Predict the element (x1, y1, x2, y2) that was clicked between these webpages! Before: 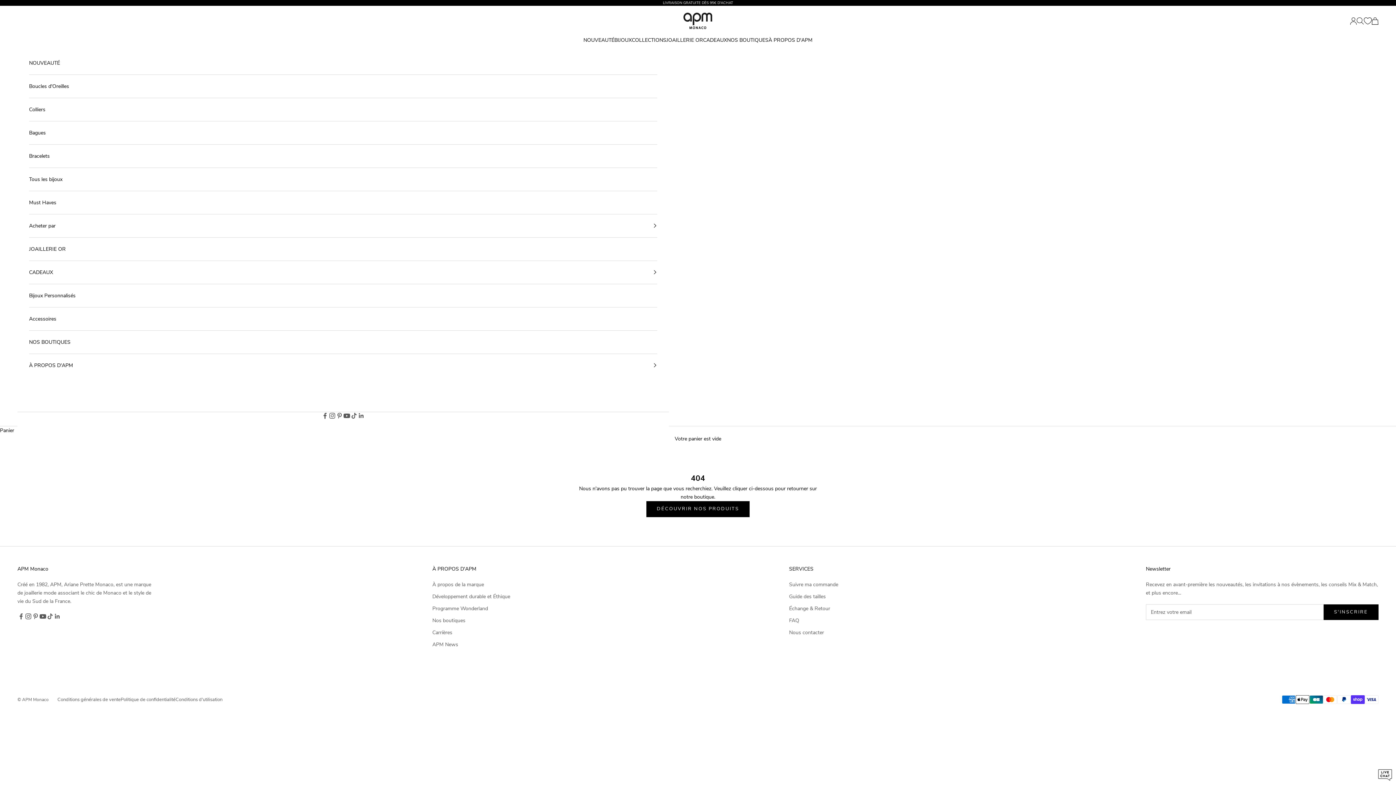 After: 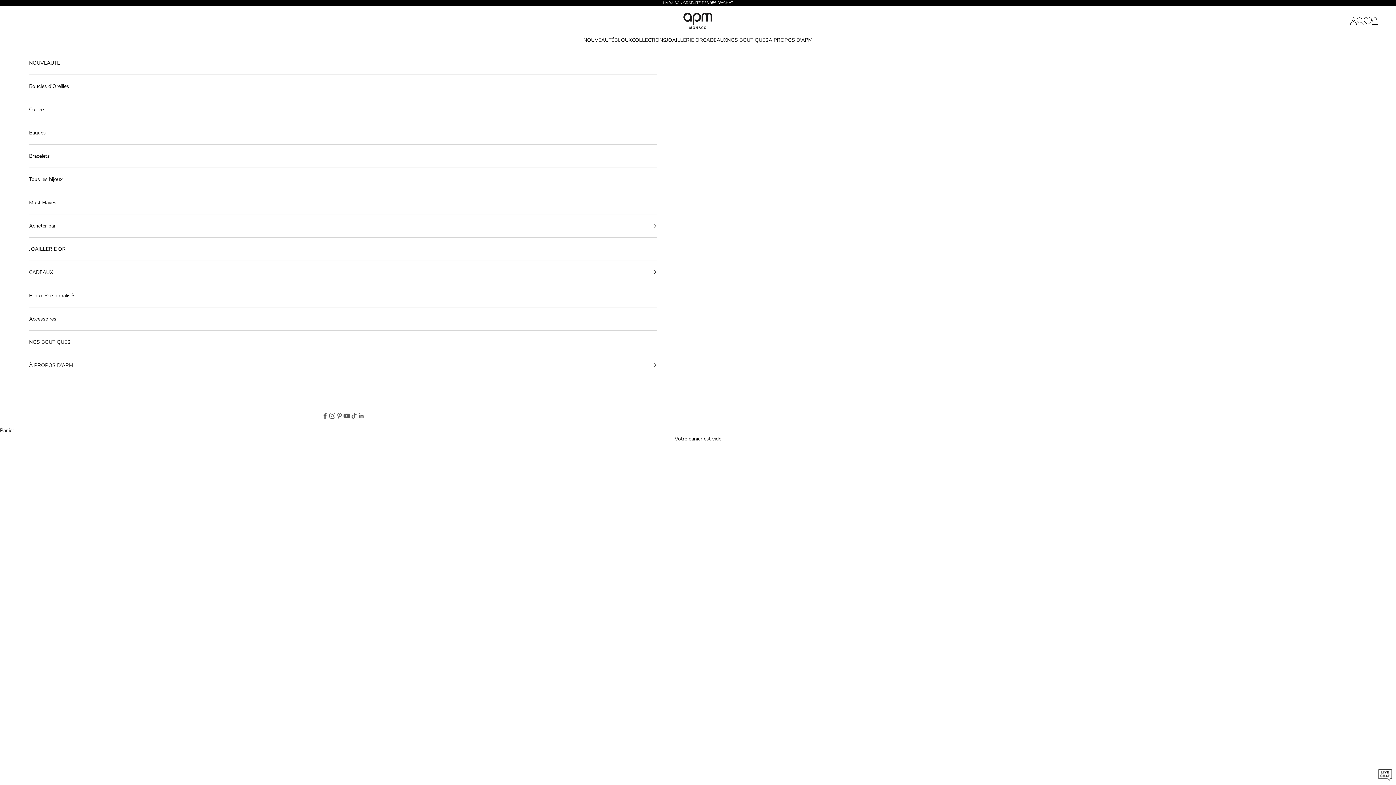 Action: label: Must Haves bbox: (29, 191, 657, 214)